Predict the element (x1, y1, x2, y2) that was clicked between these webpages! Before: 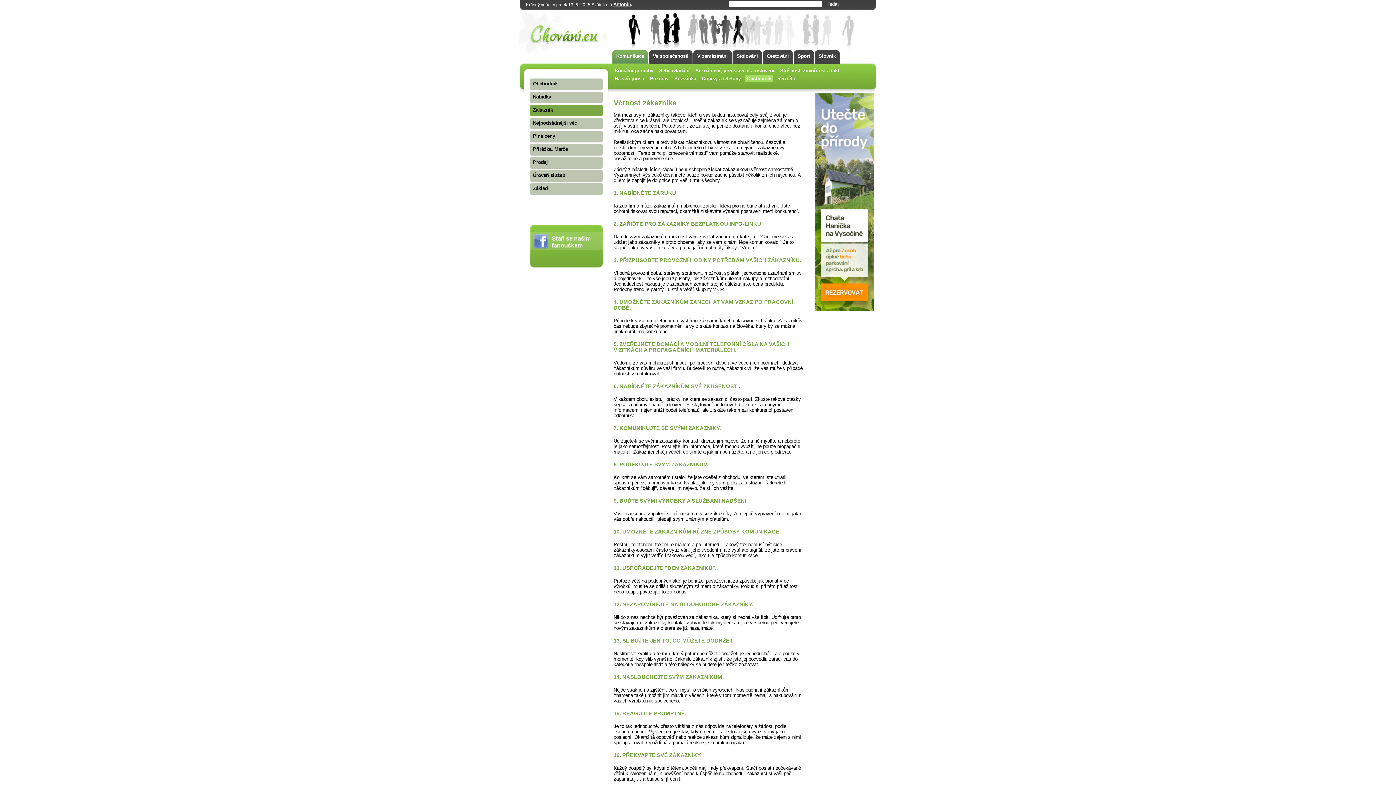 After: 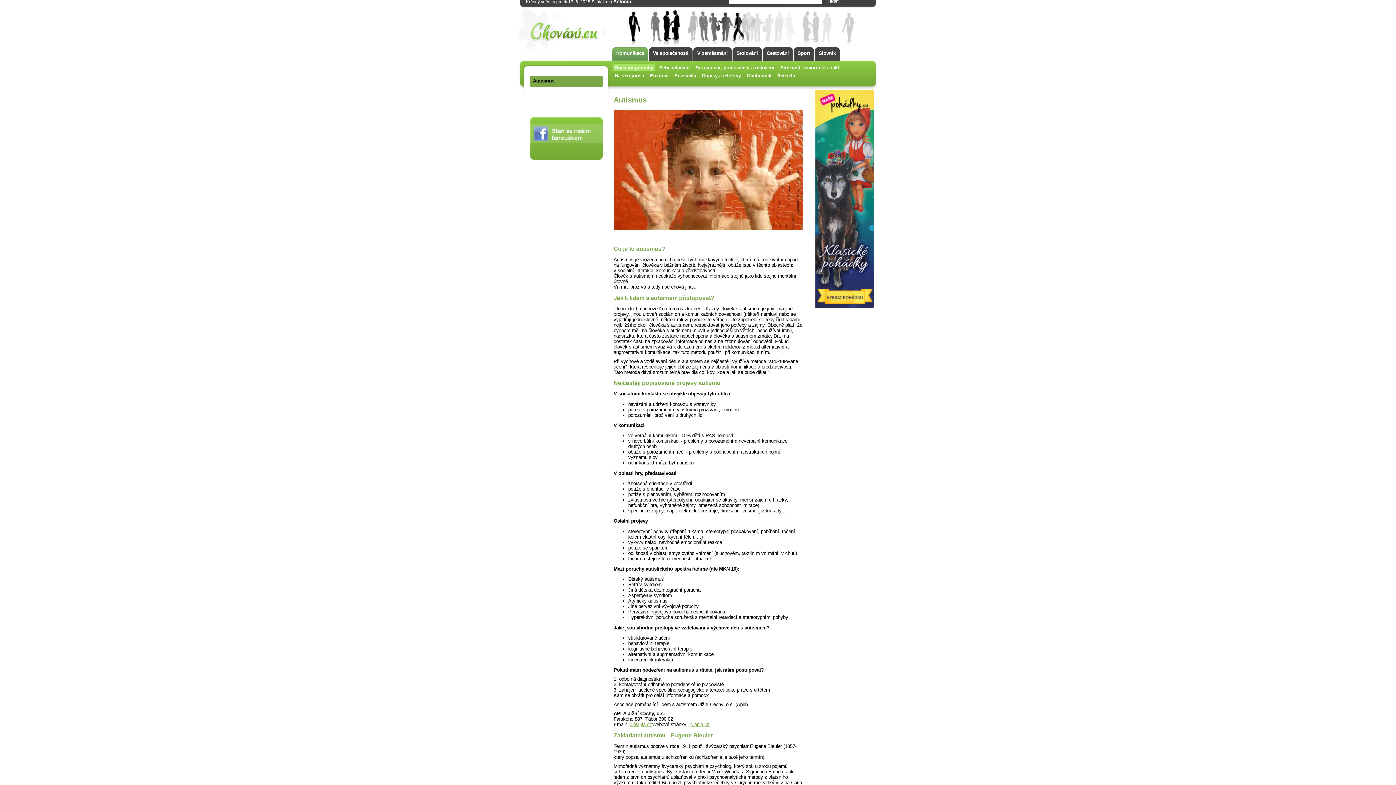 Action: bbox: (613, 66, 655, 74) label: Sociální poruchy